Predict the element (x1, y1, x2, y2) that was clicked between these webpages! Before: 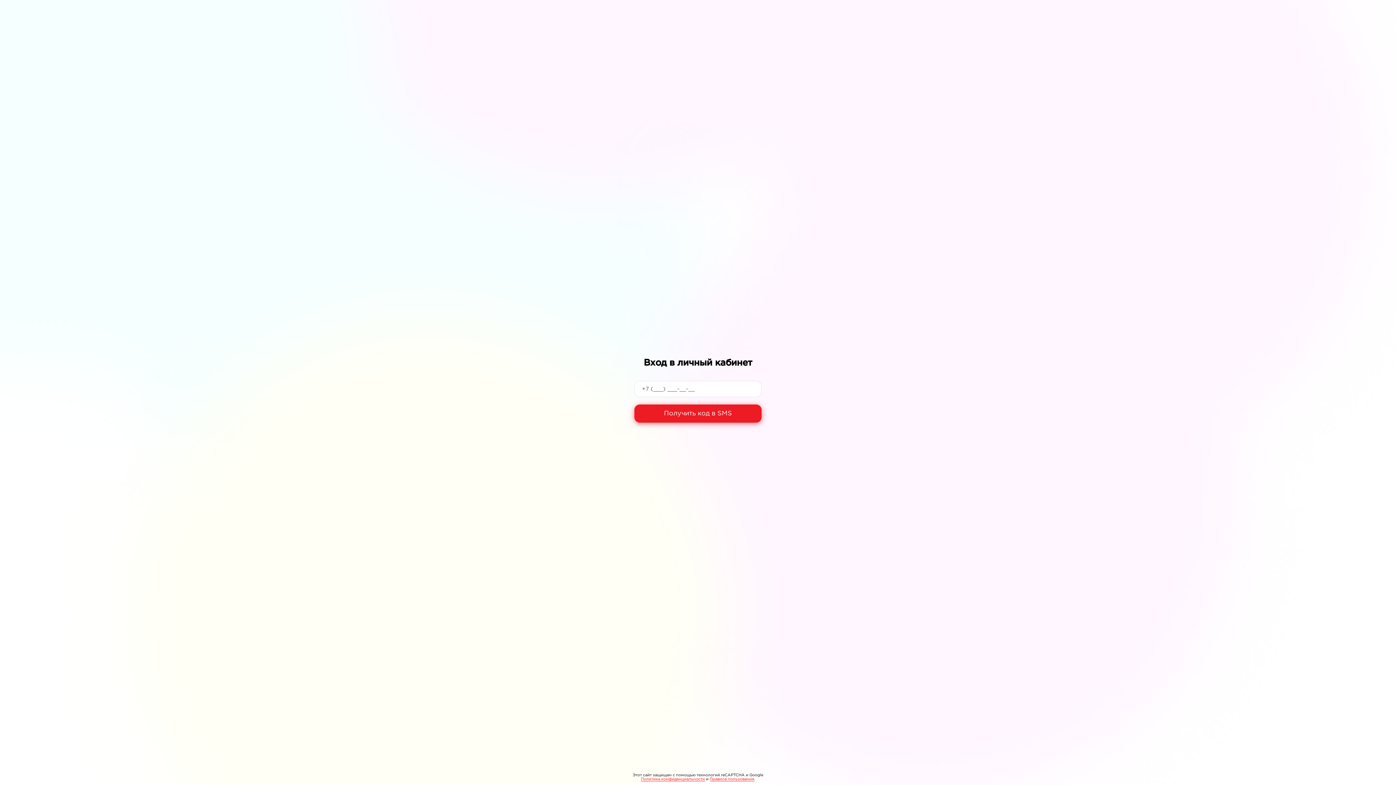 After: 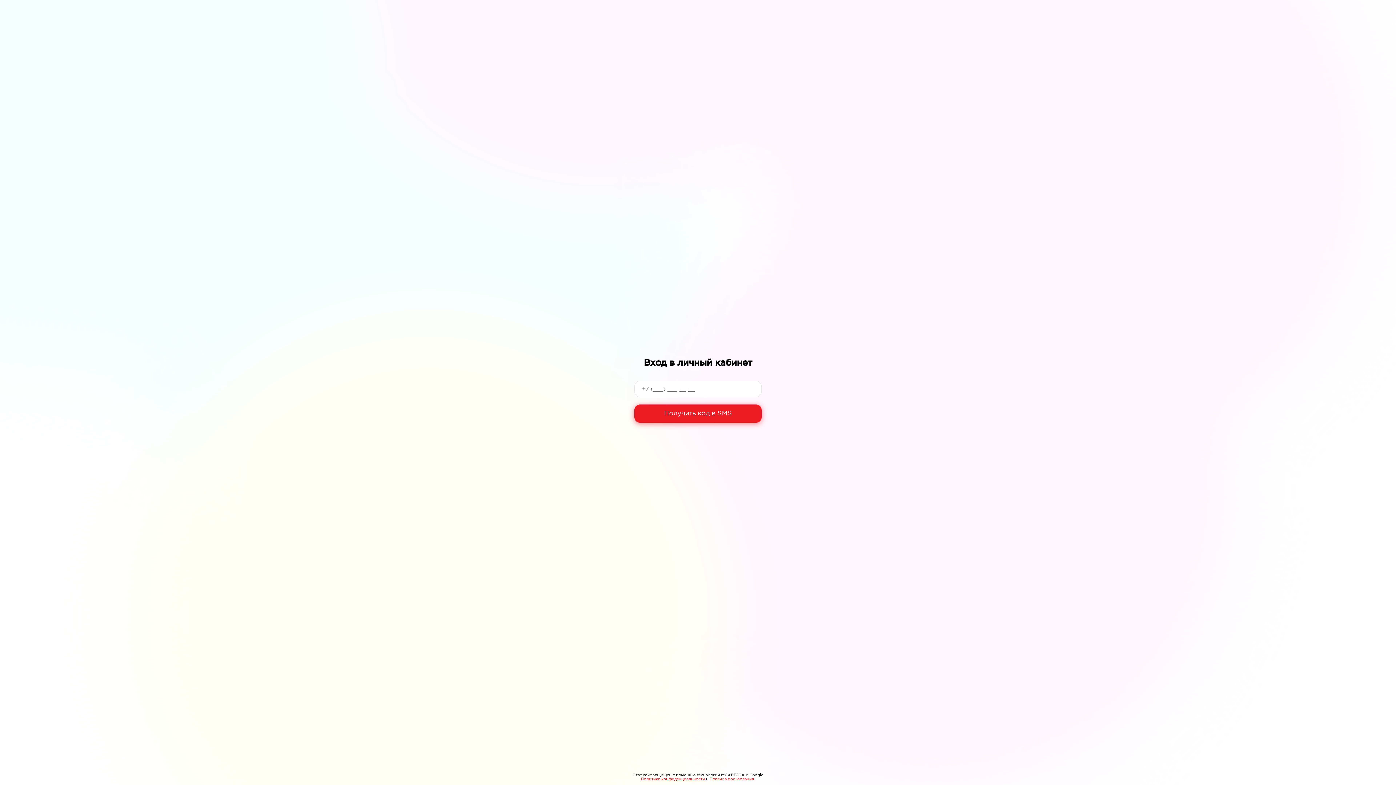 Action: label: Правила пользования bbox: (709, 777, 754, 781)